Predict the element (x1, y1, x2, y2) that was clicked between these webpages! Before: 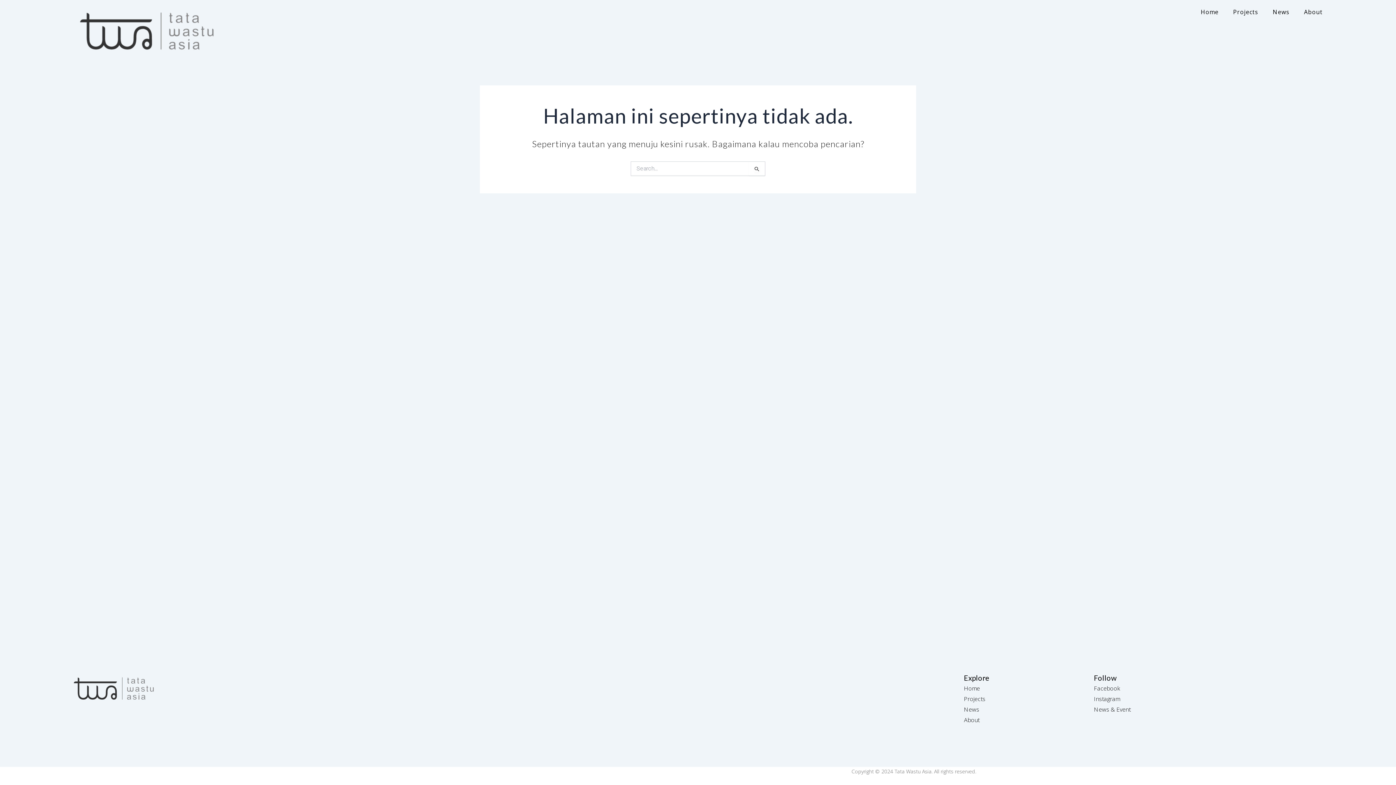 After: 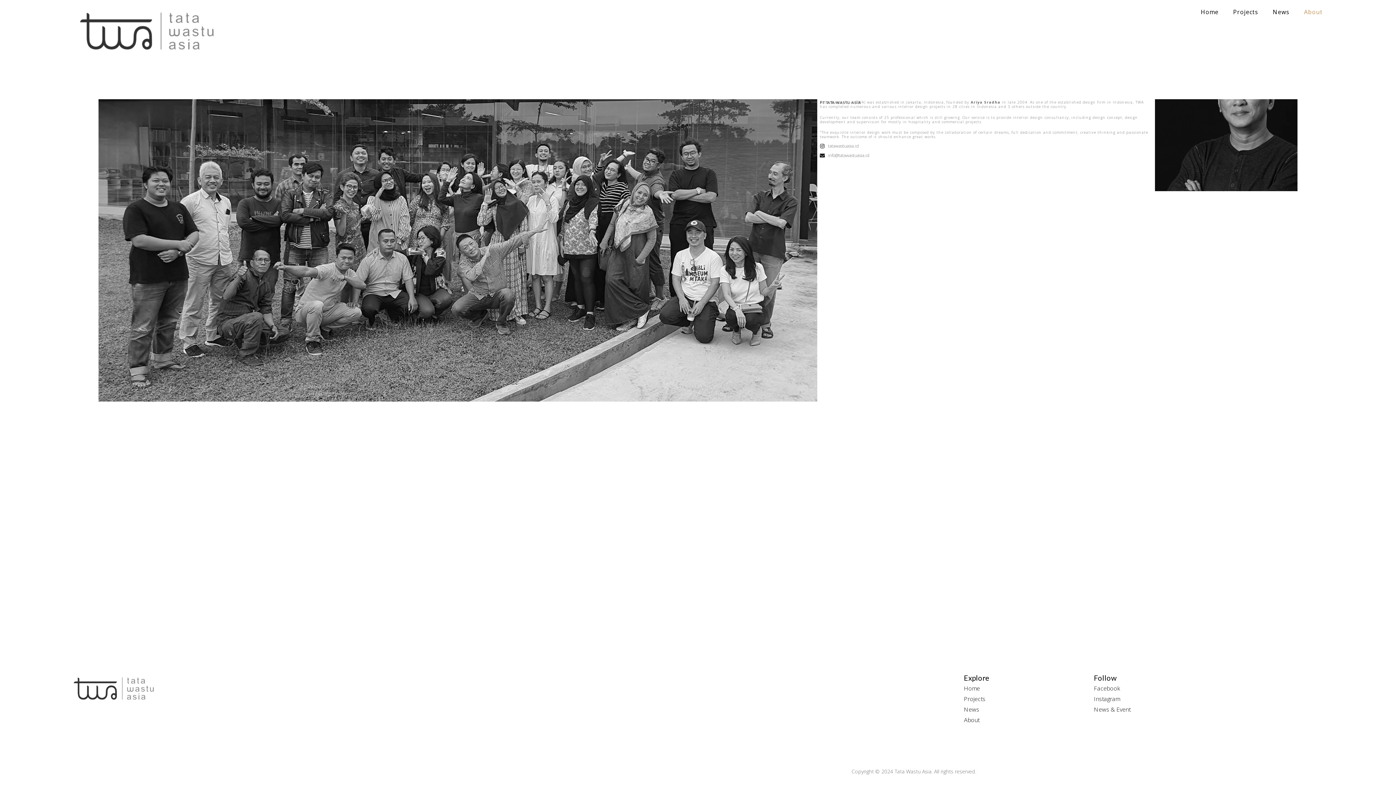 Action: bbox: (964, 715, 1094, 725) label: About